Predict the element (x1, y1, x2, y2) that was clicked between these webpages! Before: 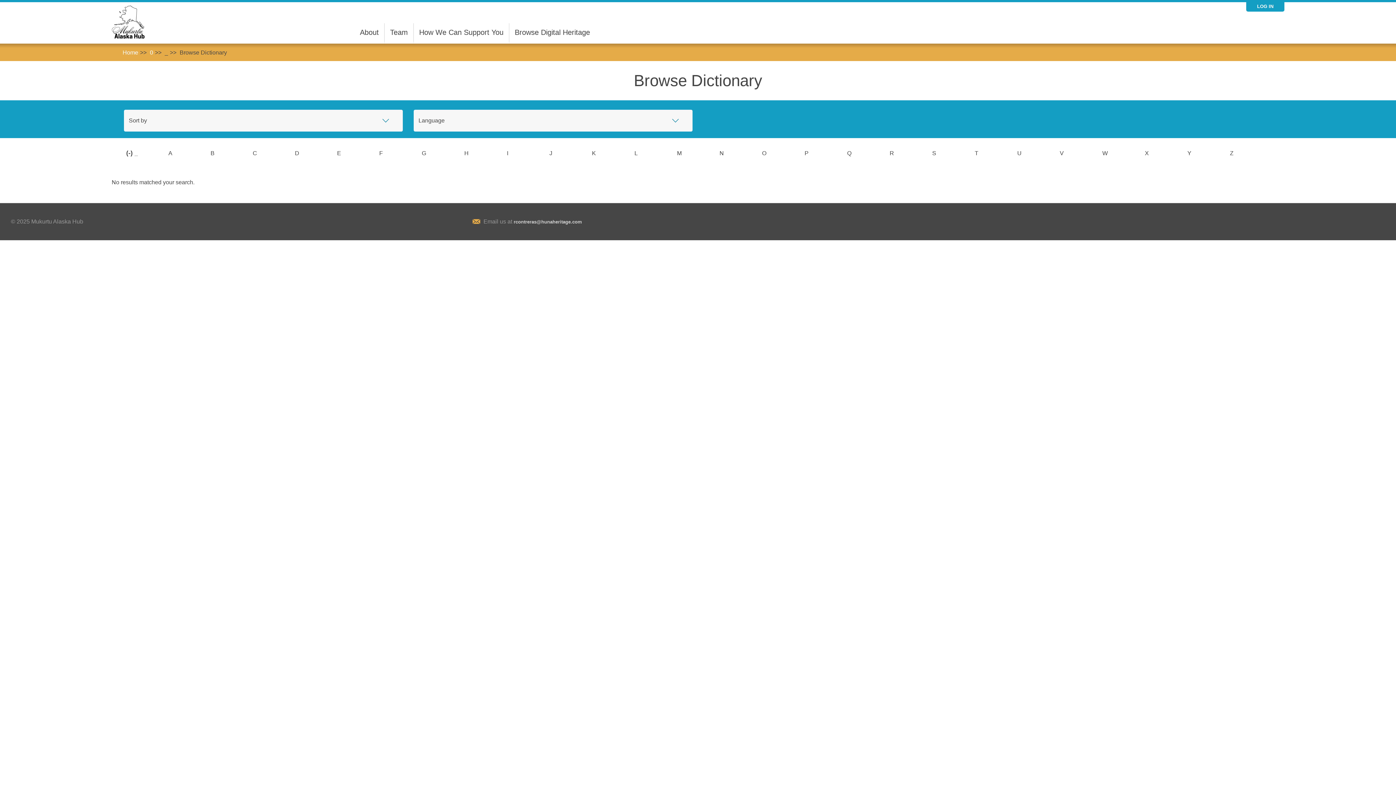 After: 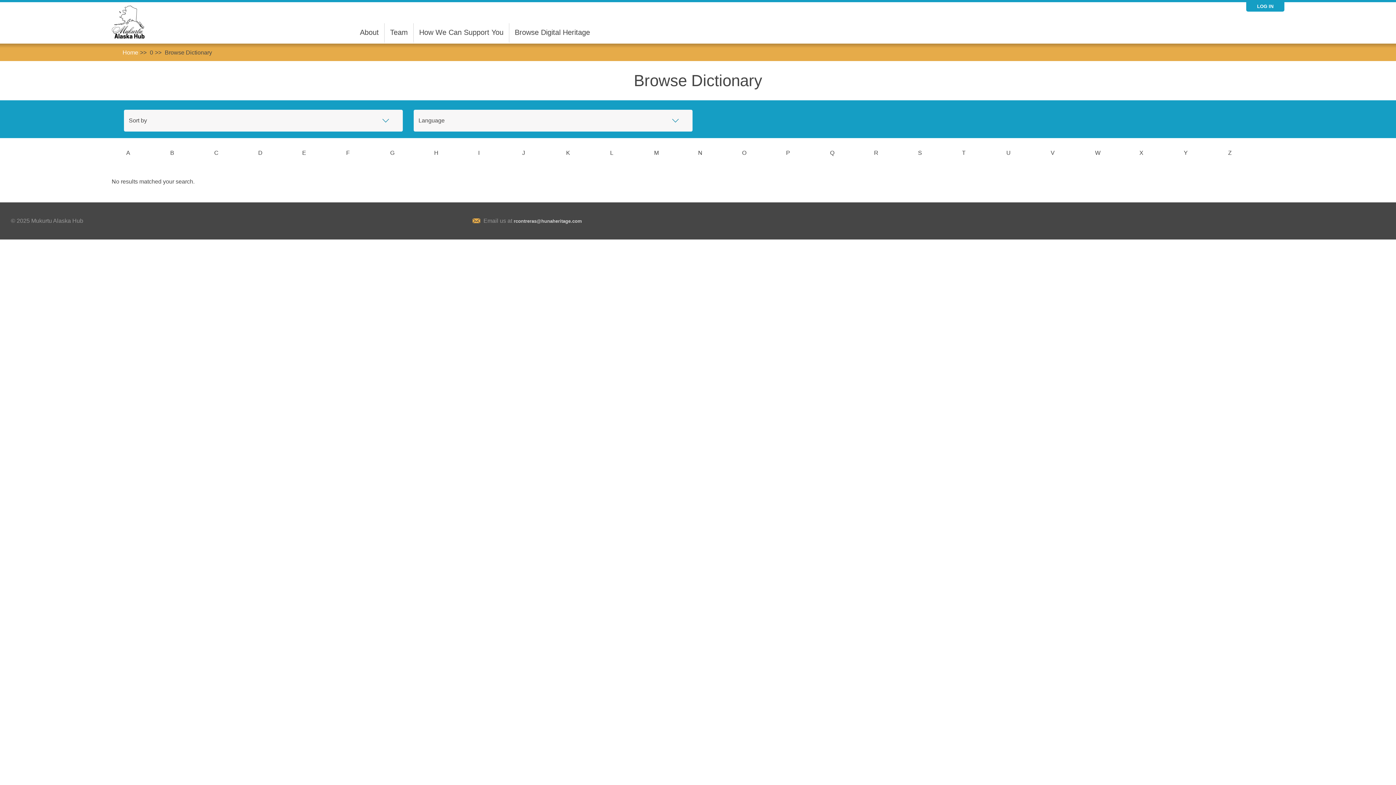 Action: bbox: (149, 49, 153, 55) label: 0